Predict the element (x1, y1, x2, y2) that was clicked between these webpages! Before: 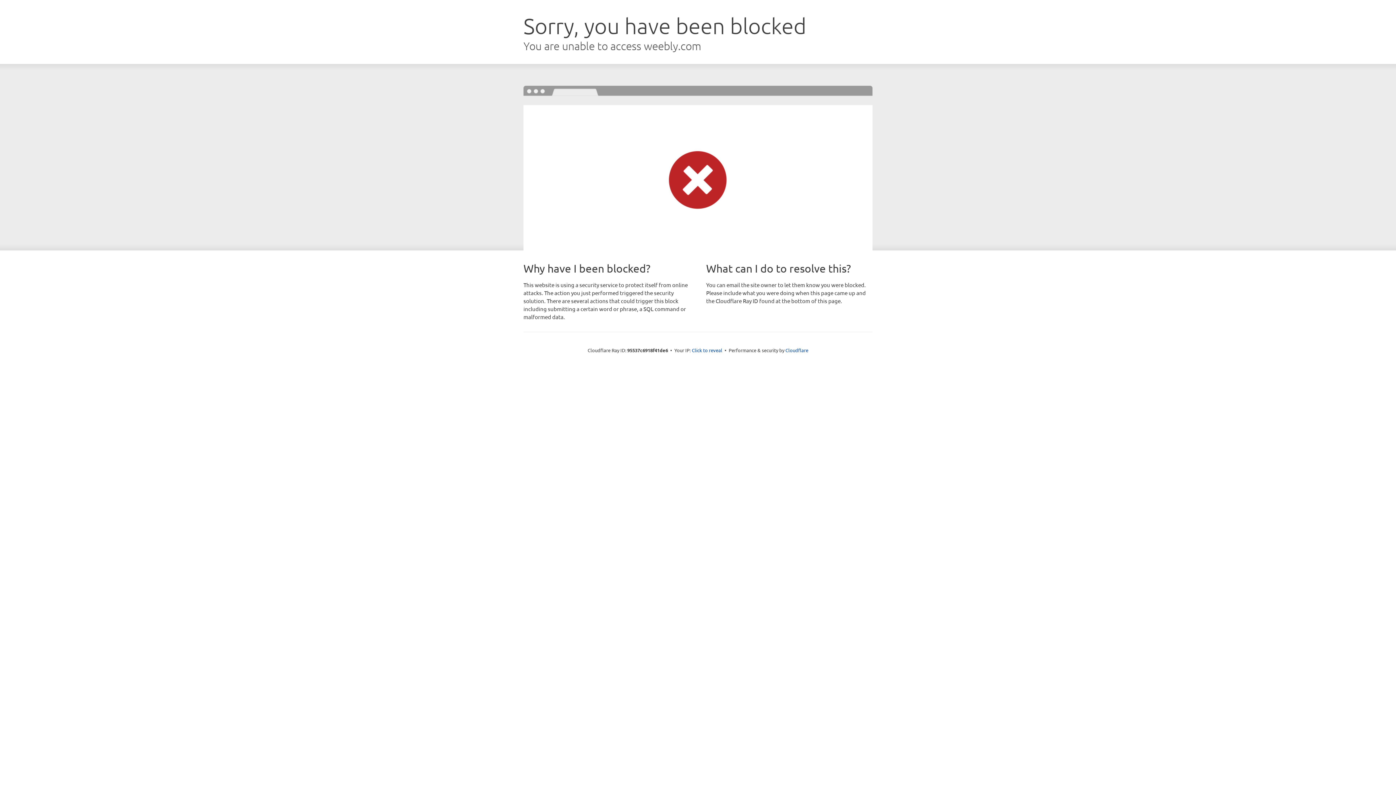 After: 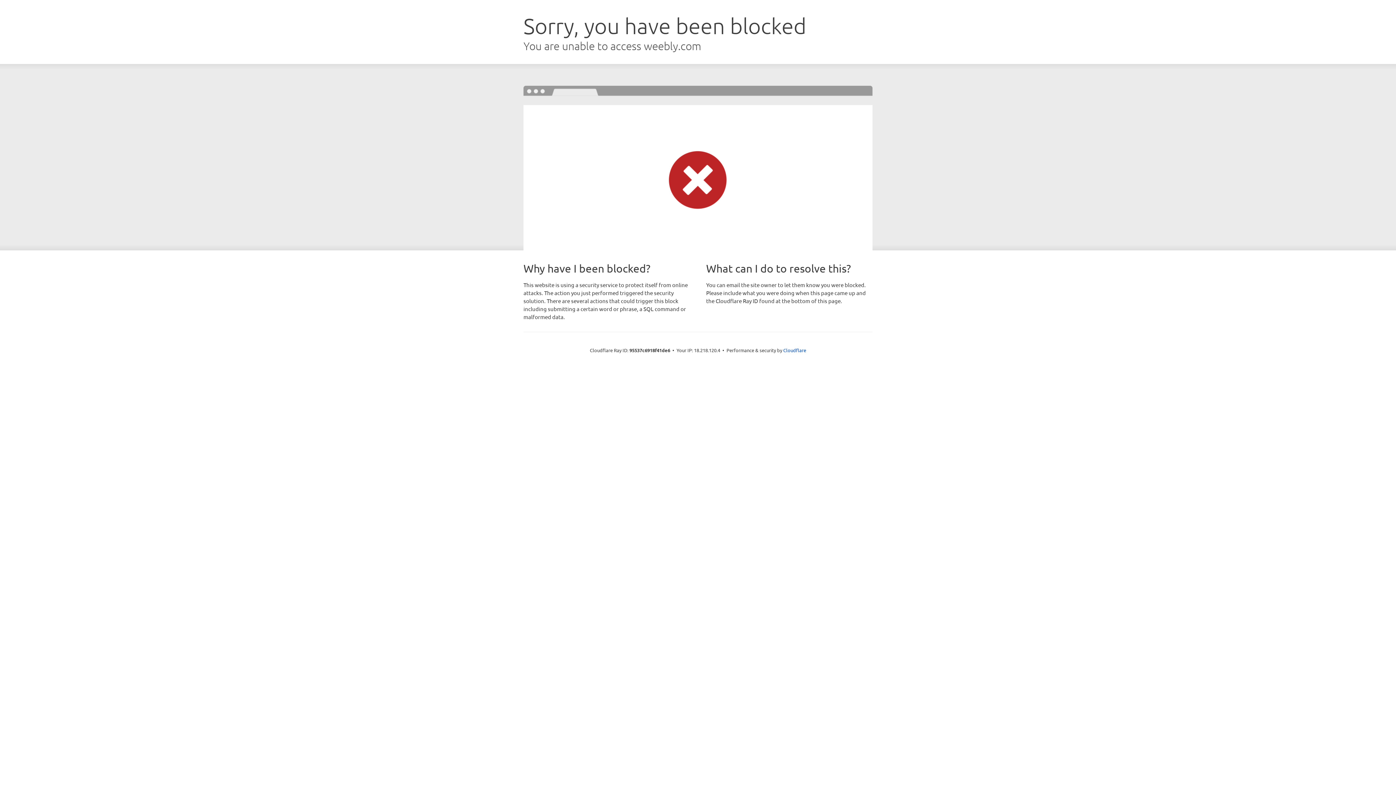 Action: label: Click to reveal bbox: (692, 346, 722, 353)